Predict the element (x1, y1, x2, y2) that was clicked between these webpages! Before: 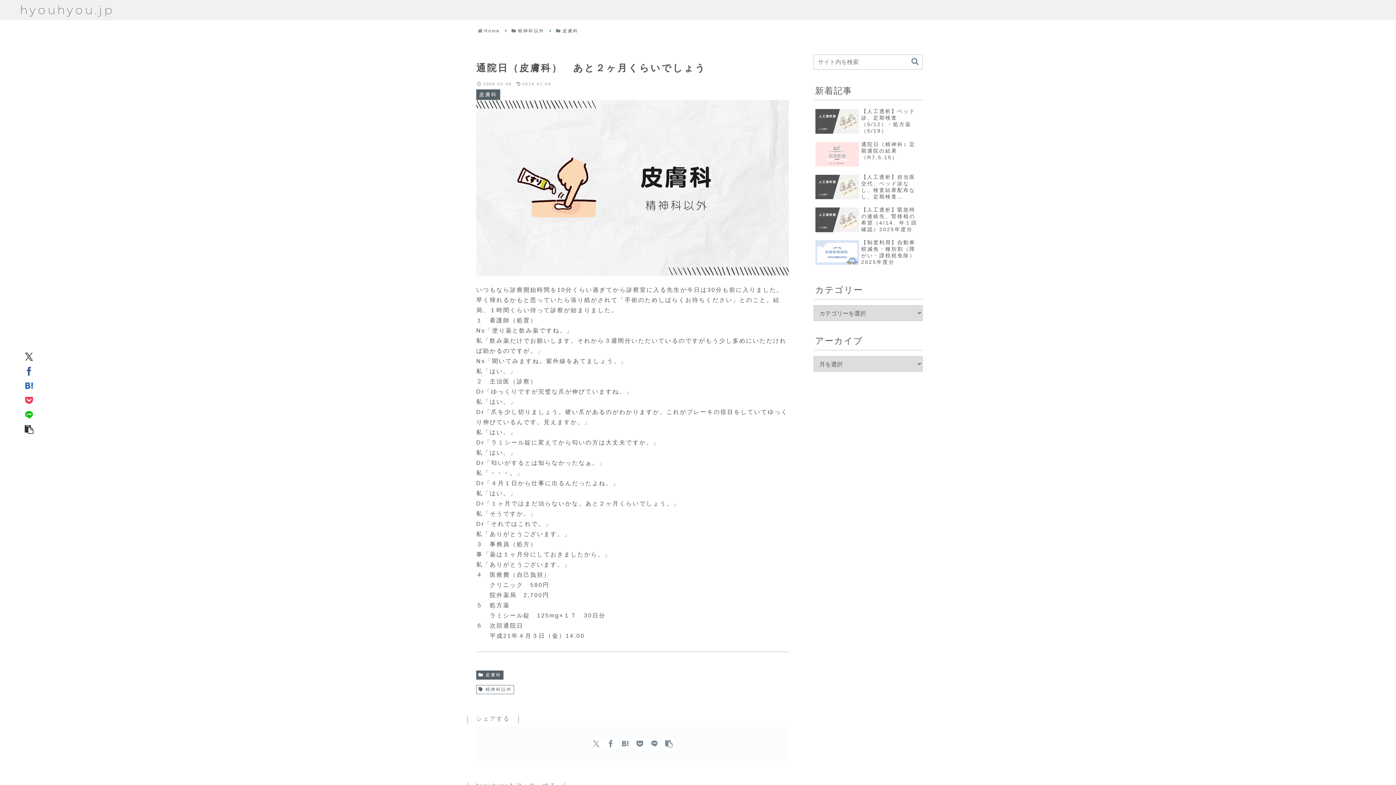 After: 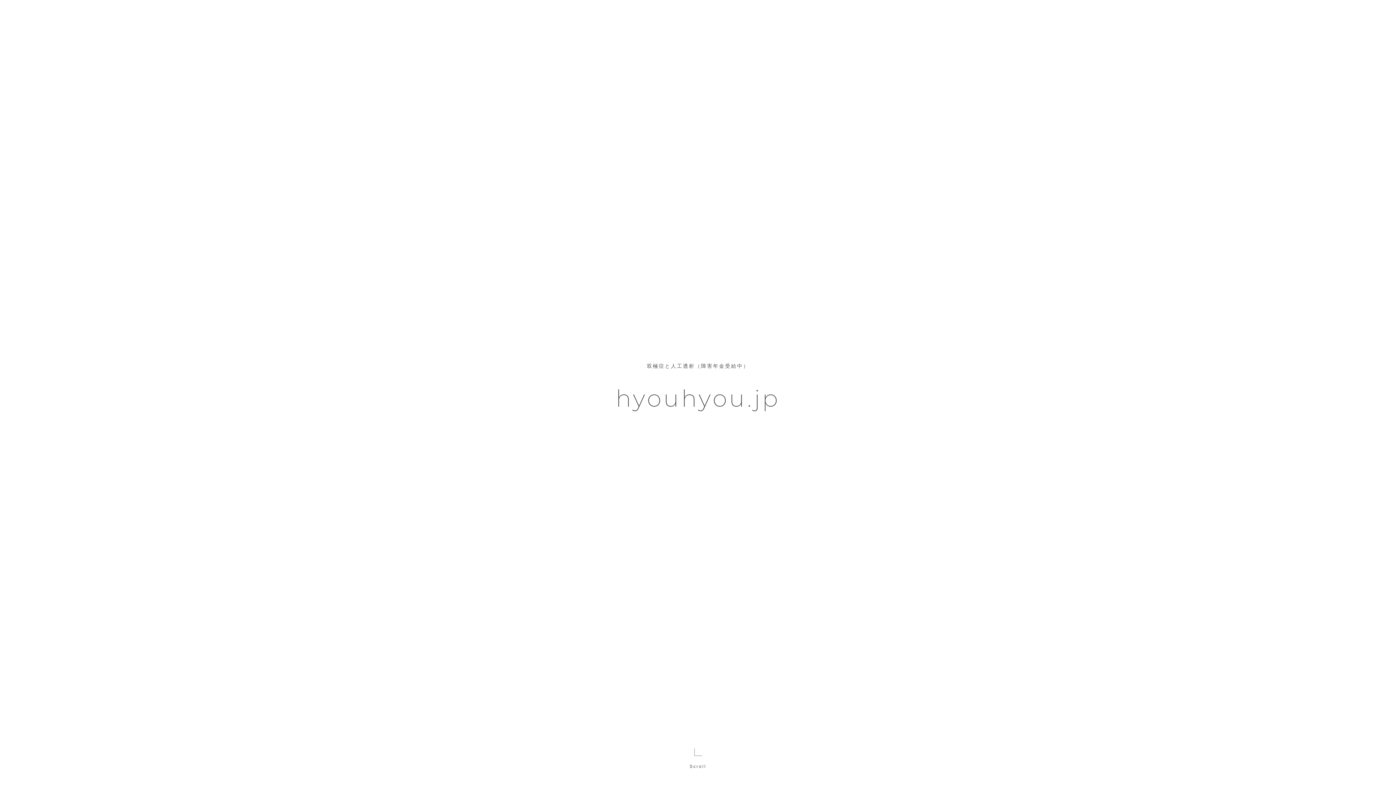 Action: label: Home bbox: (483, 28, 501, 33)